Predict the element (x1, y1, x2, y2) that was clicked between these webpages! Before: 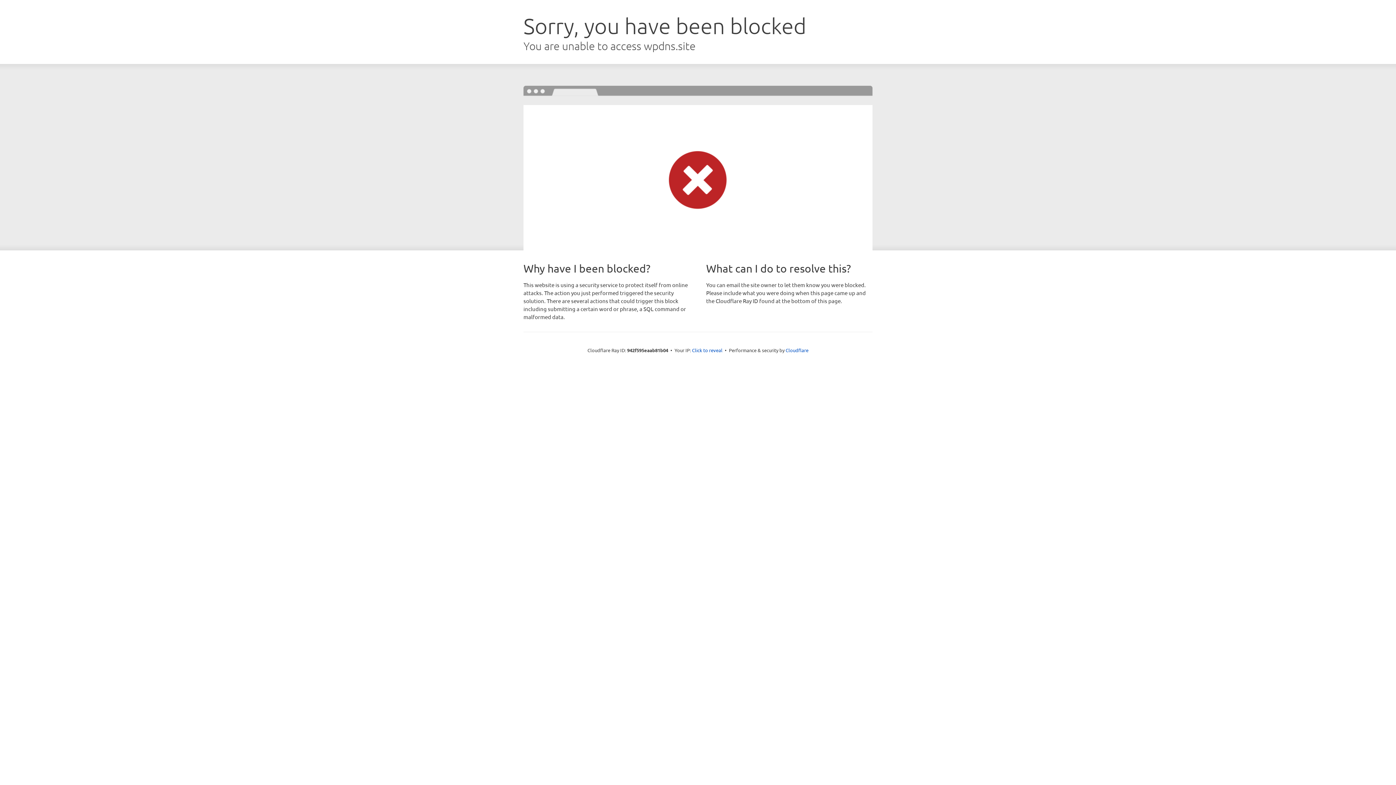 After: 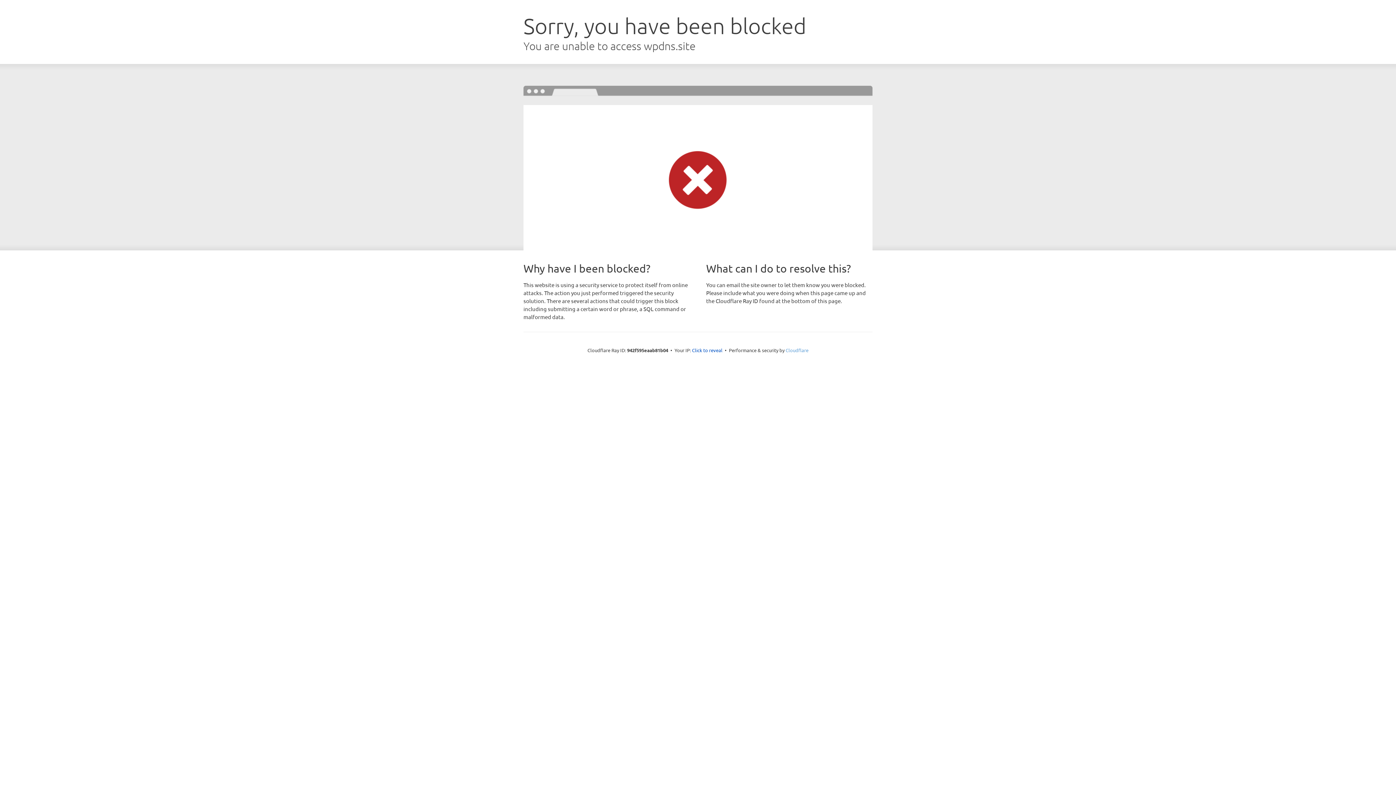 Action: label: Cloudflare bbox: (785, 347, 808, 353)